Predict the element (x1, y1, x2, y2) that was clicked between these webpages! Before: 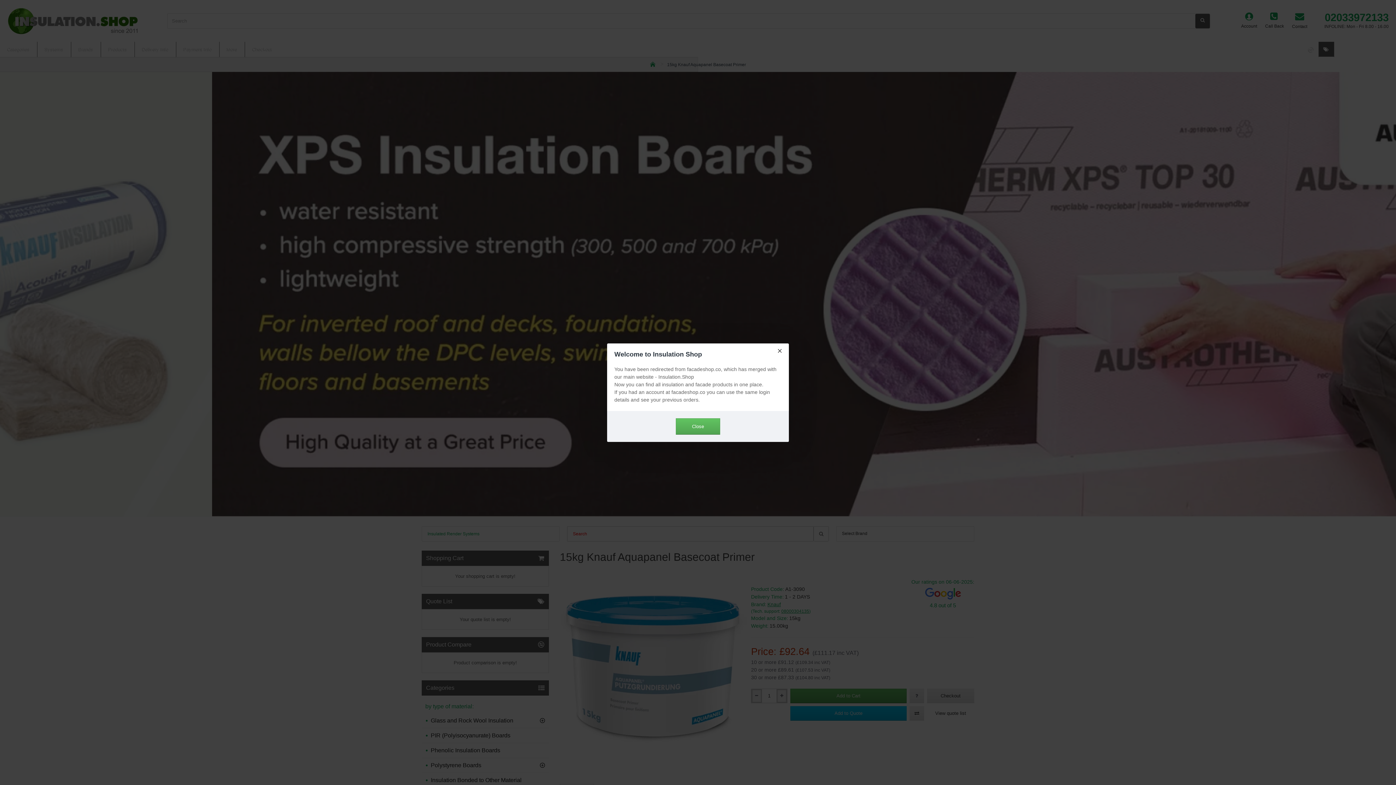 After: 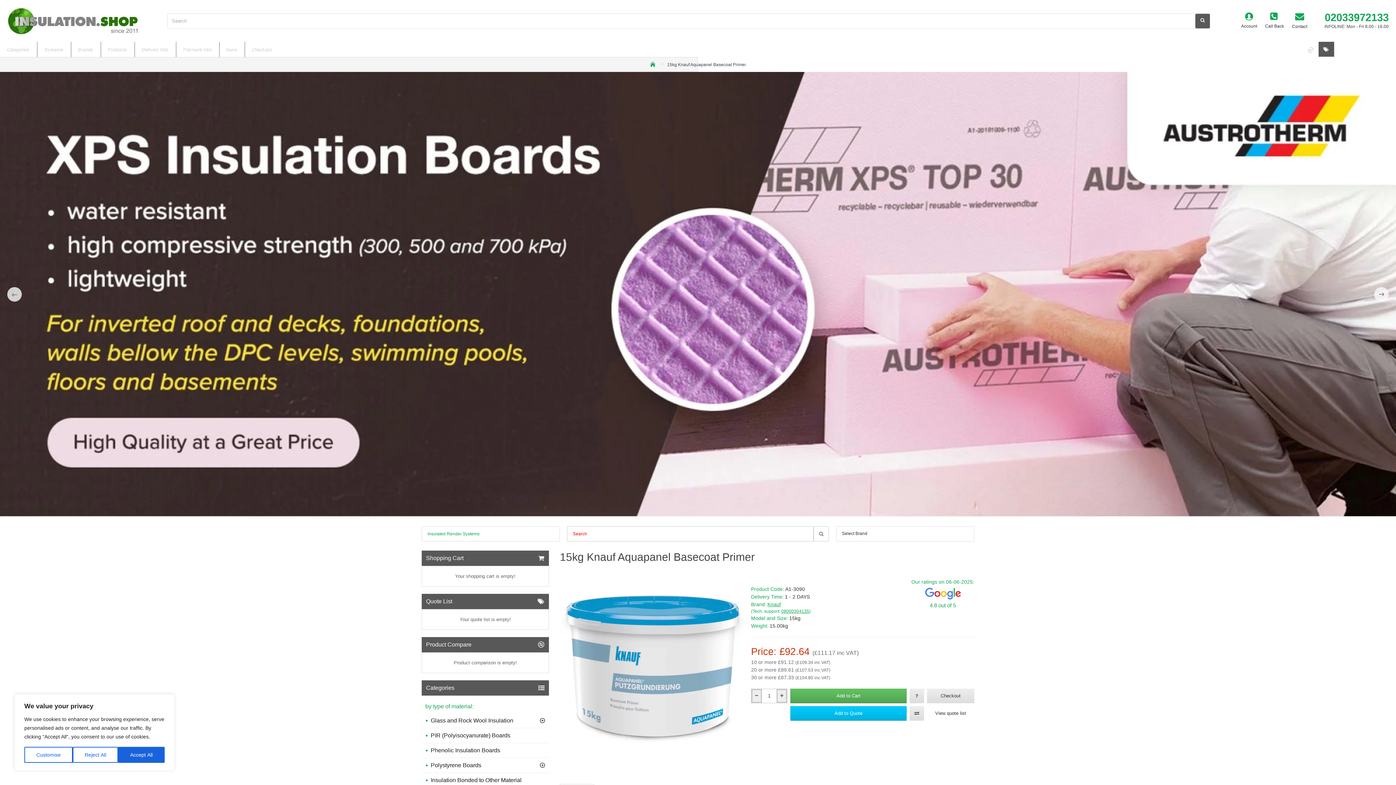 Action: bbox: (774, 345, 785, 356) label: Close